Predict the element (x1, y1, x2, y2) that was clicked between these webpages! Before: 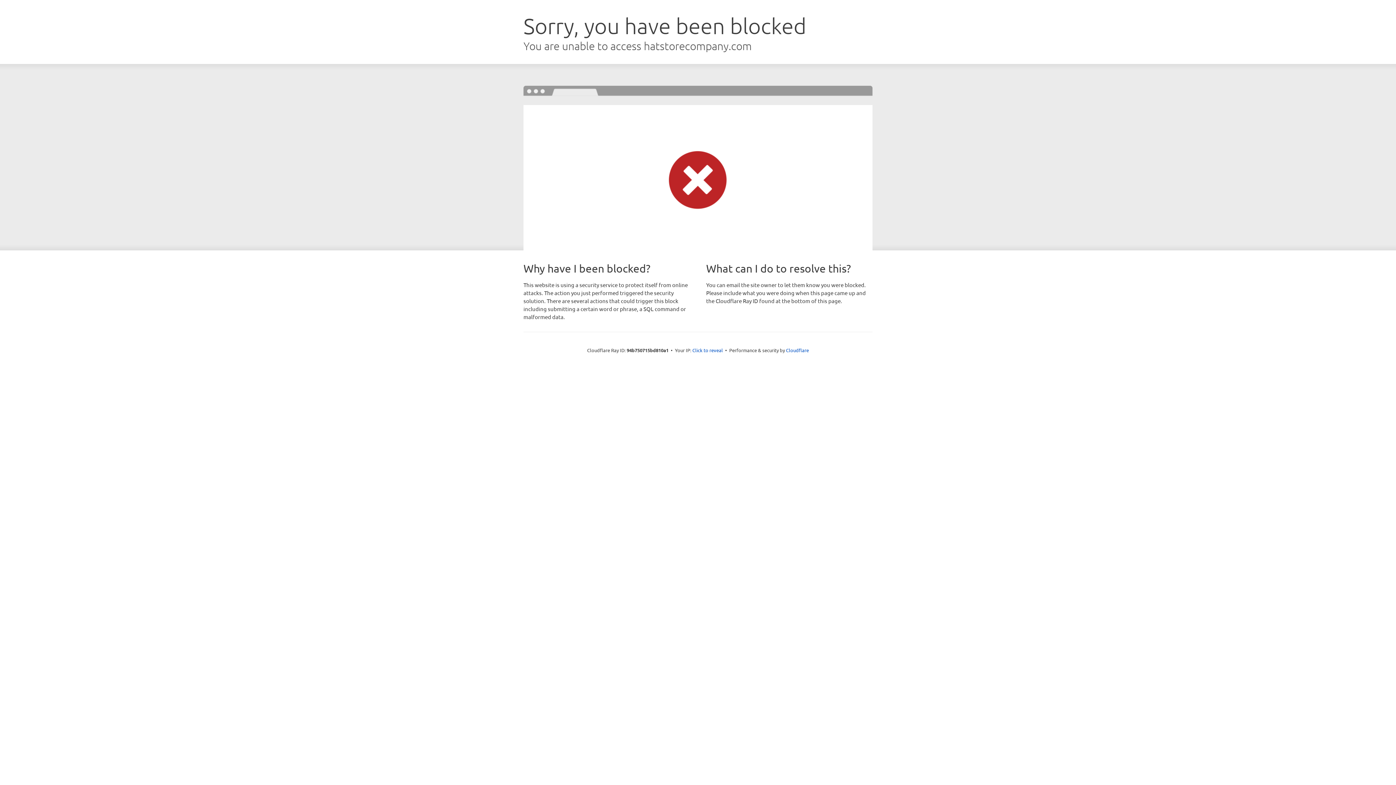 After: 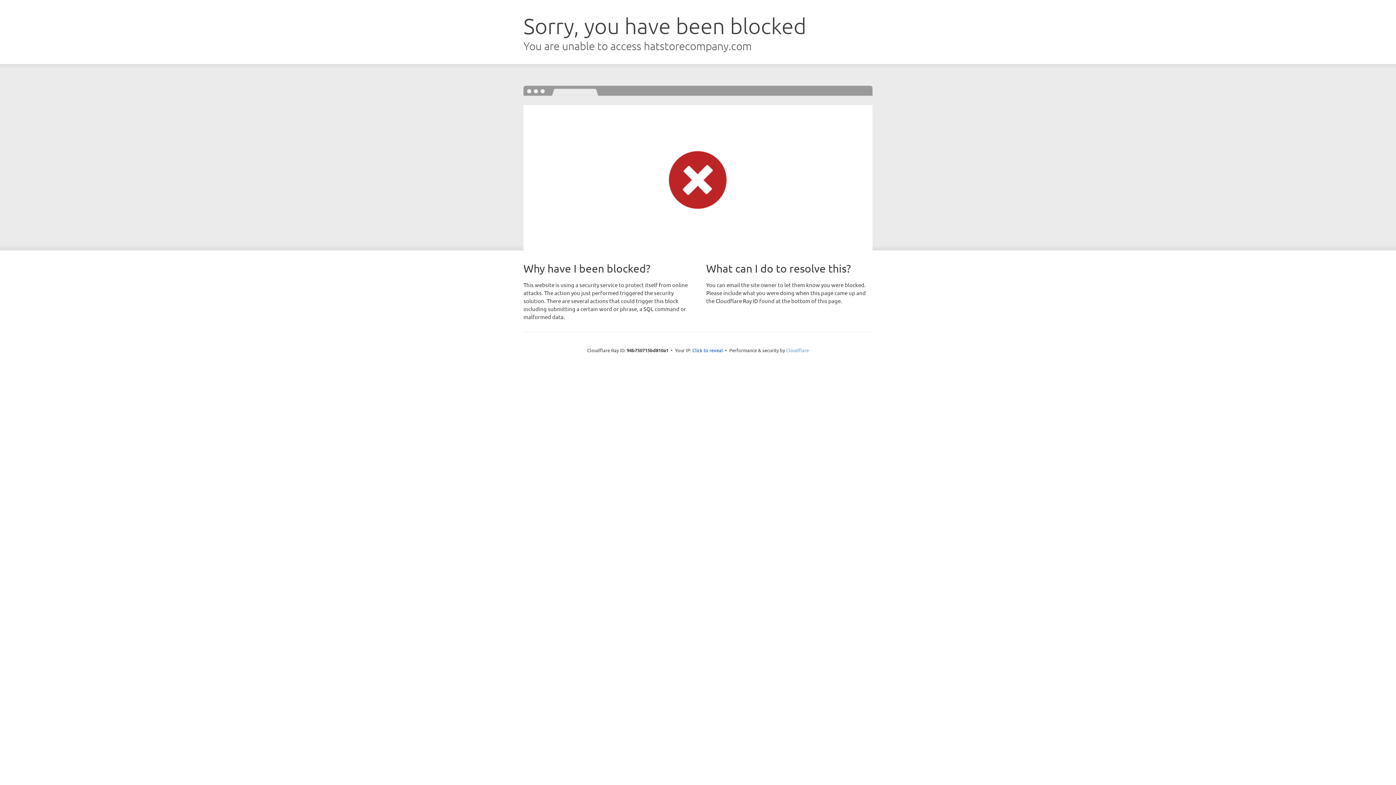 Action: label: Cloudflare bbox: (786, 347, 809, 353)